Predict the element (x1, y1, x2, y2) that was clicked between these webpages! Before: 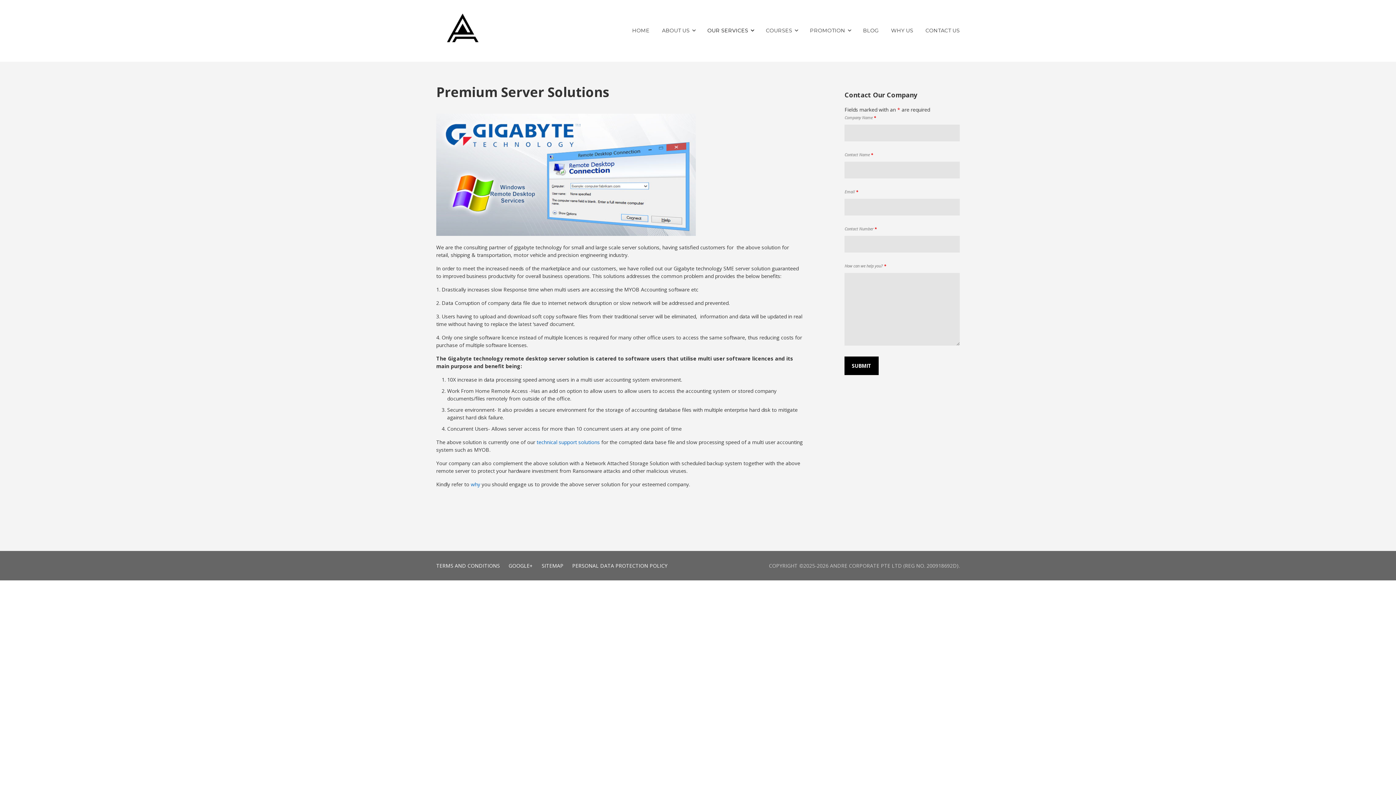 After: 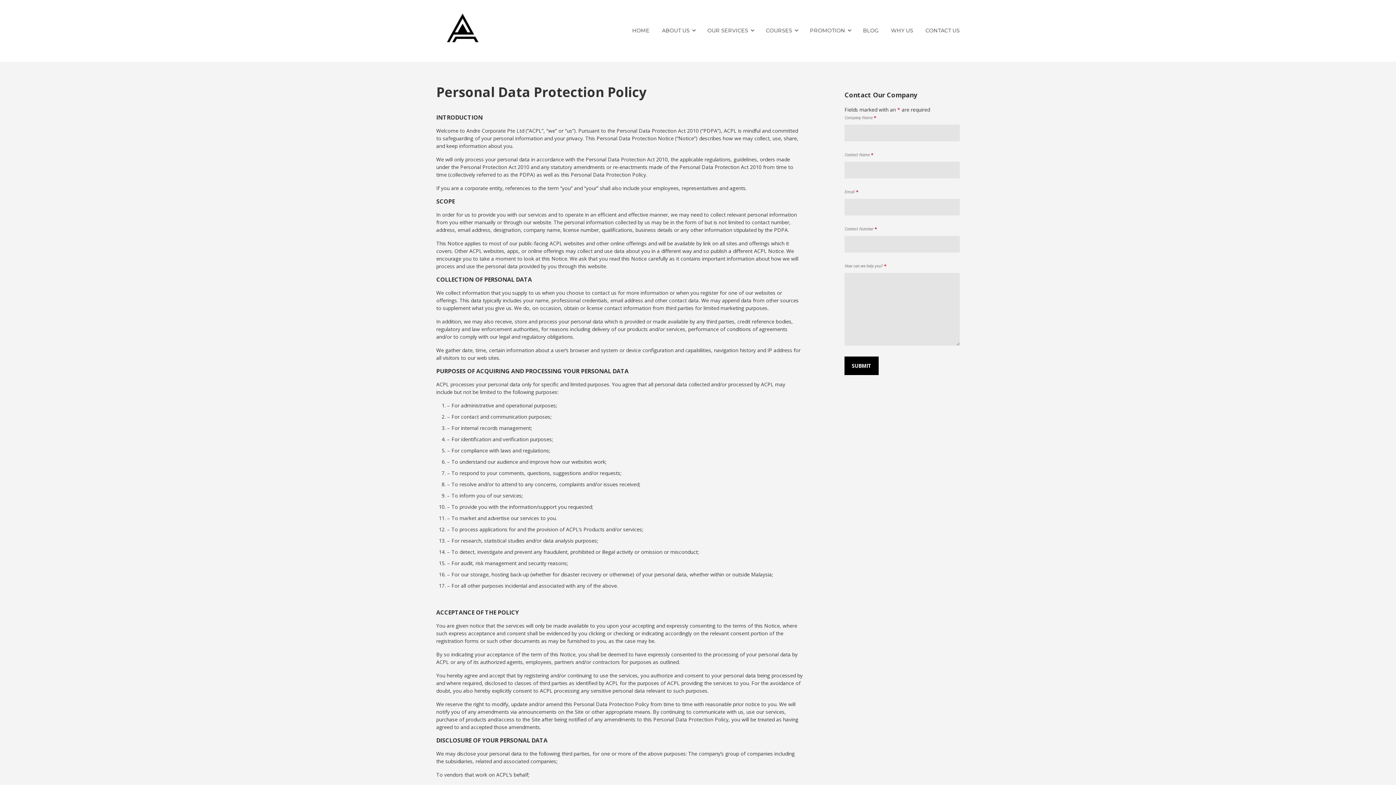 Action: label: PERSONAL DATA PROTECTION POLICY bbox: (572, 562, 667, 569)